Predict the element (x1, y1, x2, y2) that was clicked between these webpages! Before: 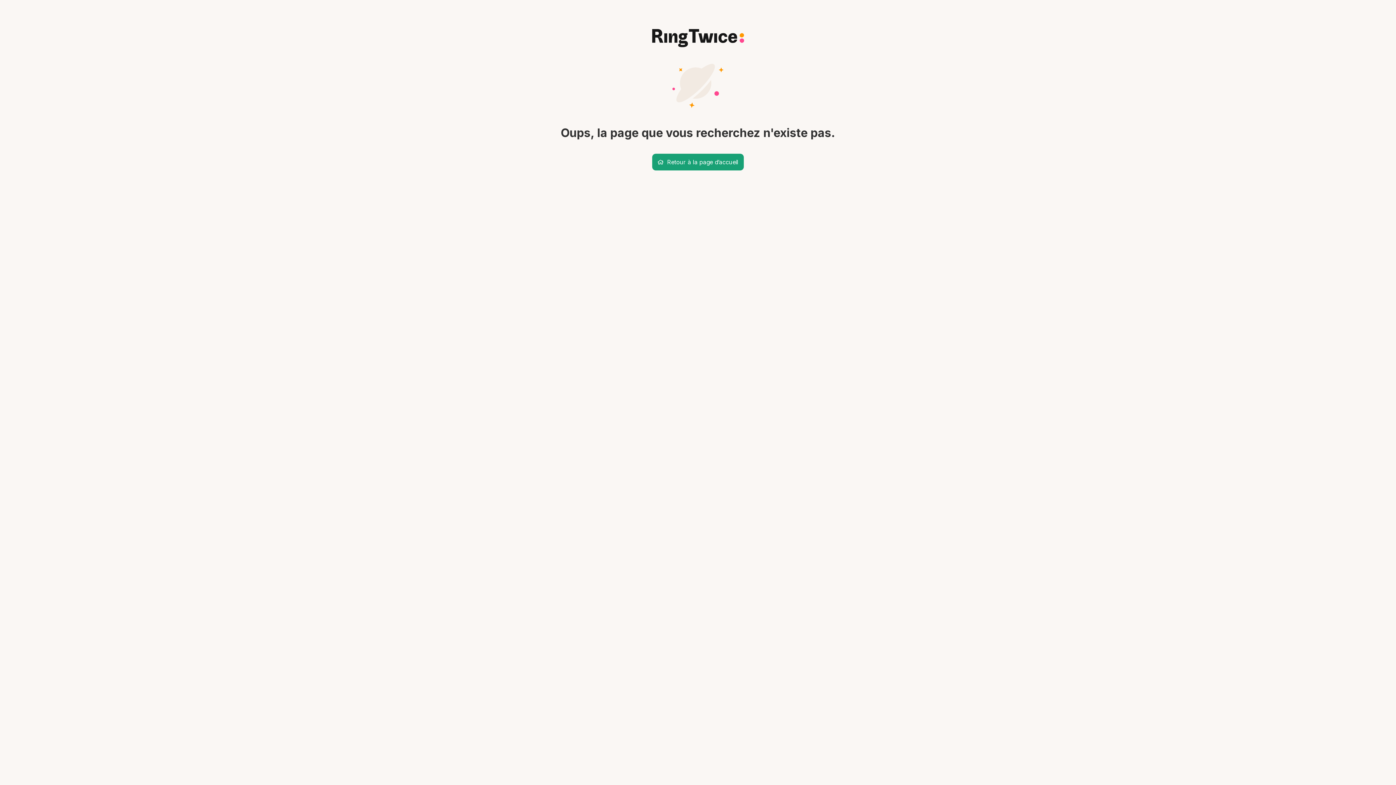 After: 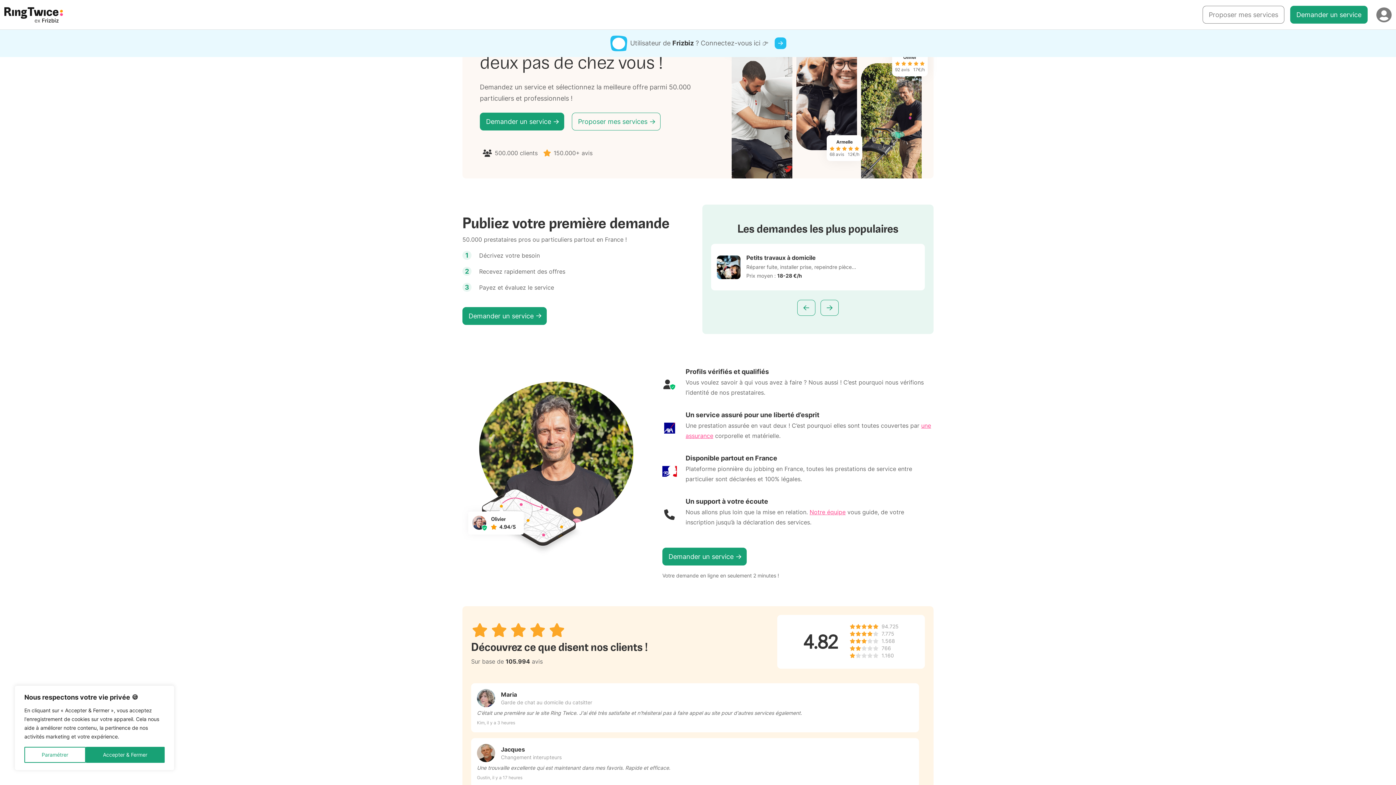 Action: label: Retour à la page d’accueil bbox: (652, 153, 744, 170)